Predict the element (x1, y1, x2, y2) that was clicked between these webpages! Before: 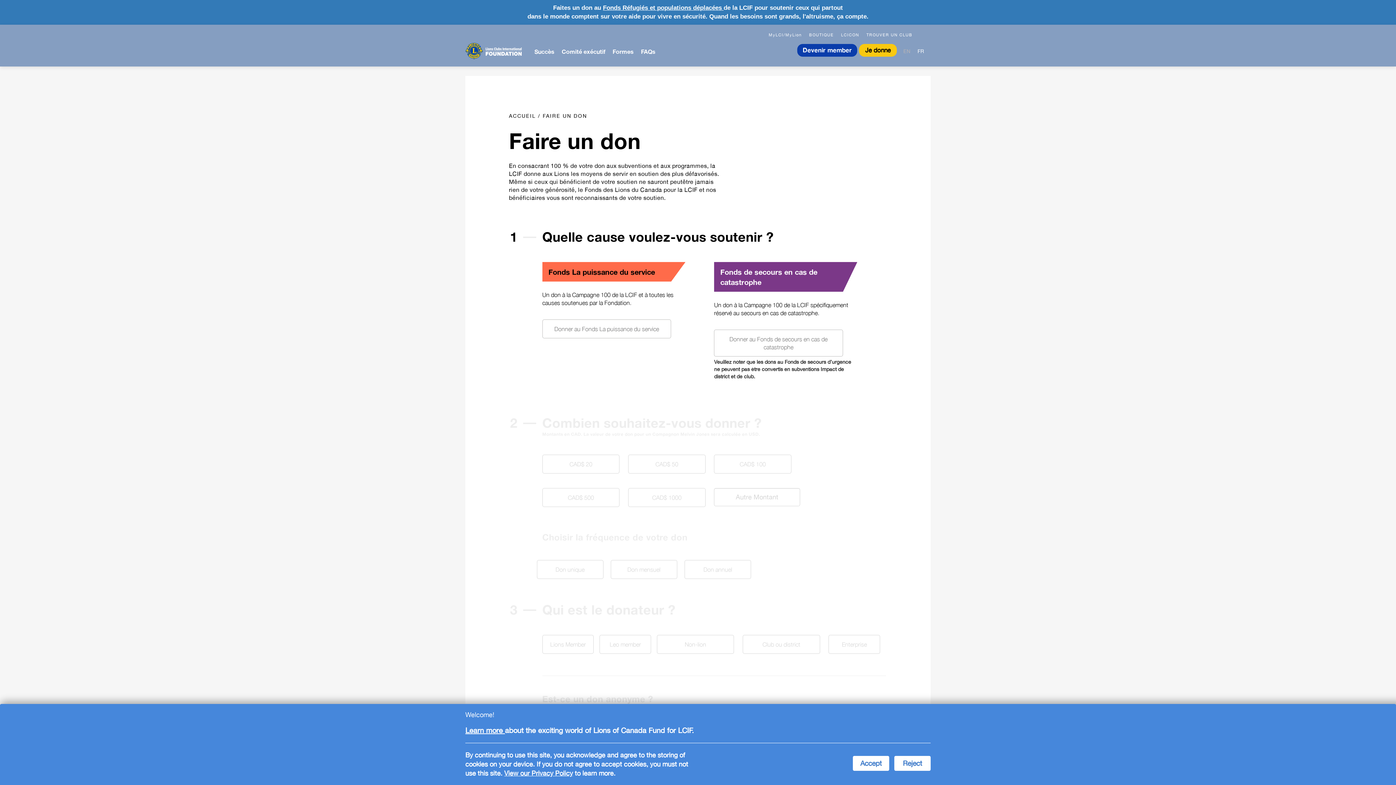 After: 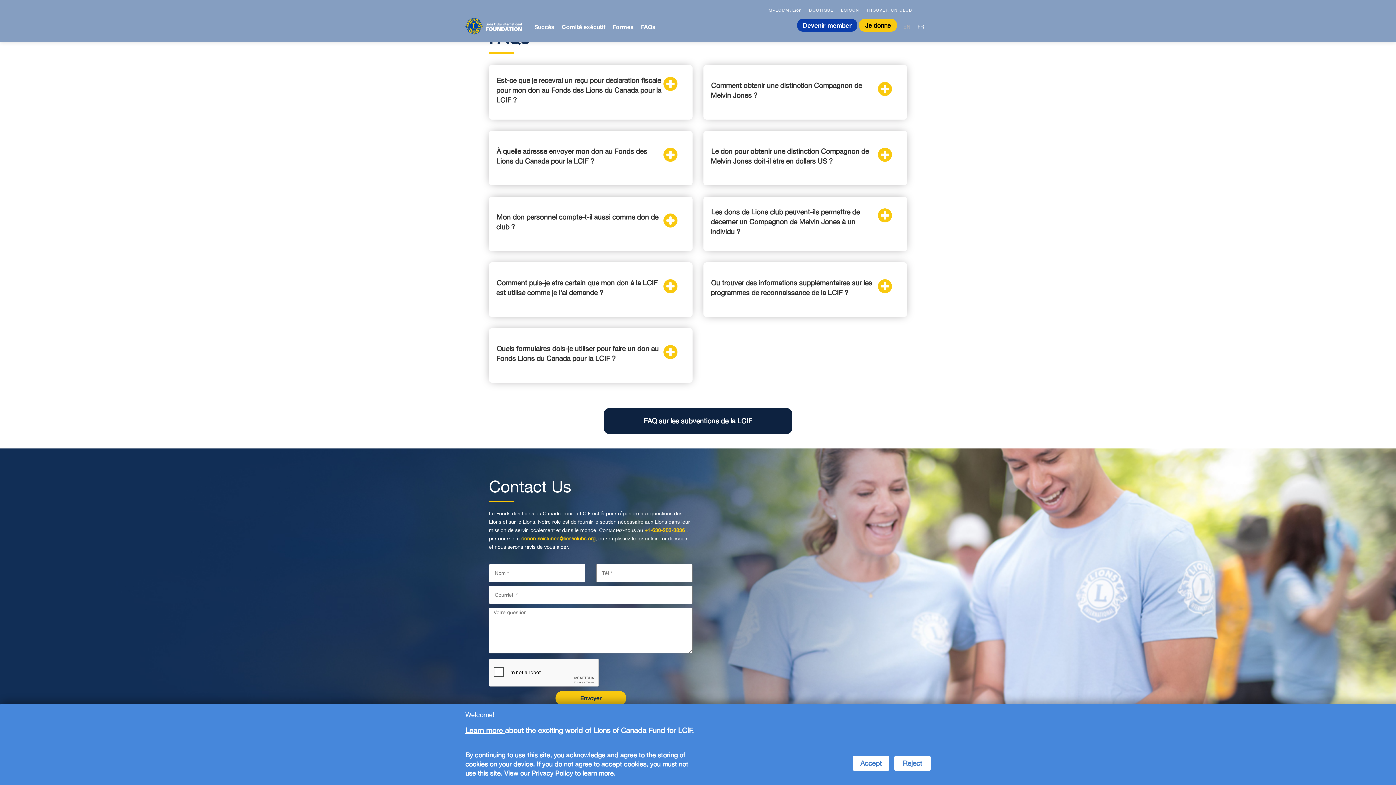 Action: bbox: (637, 44, 659, 58) label: FAQs